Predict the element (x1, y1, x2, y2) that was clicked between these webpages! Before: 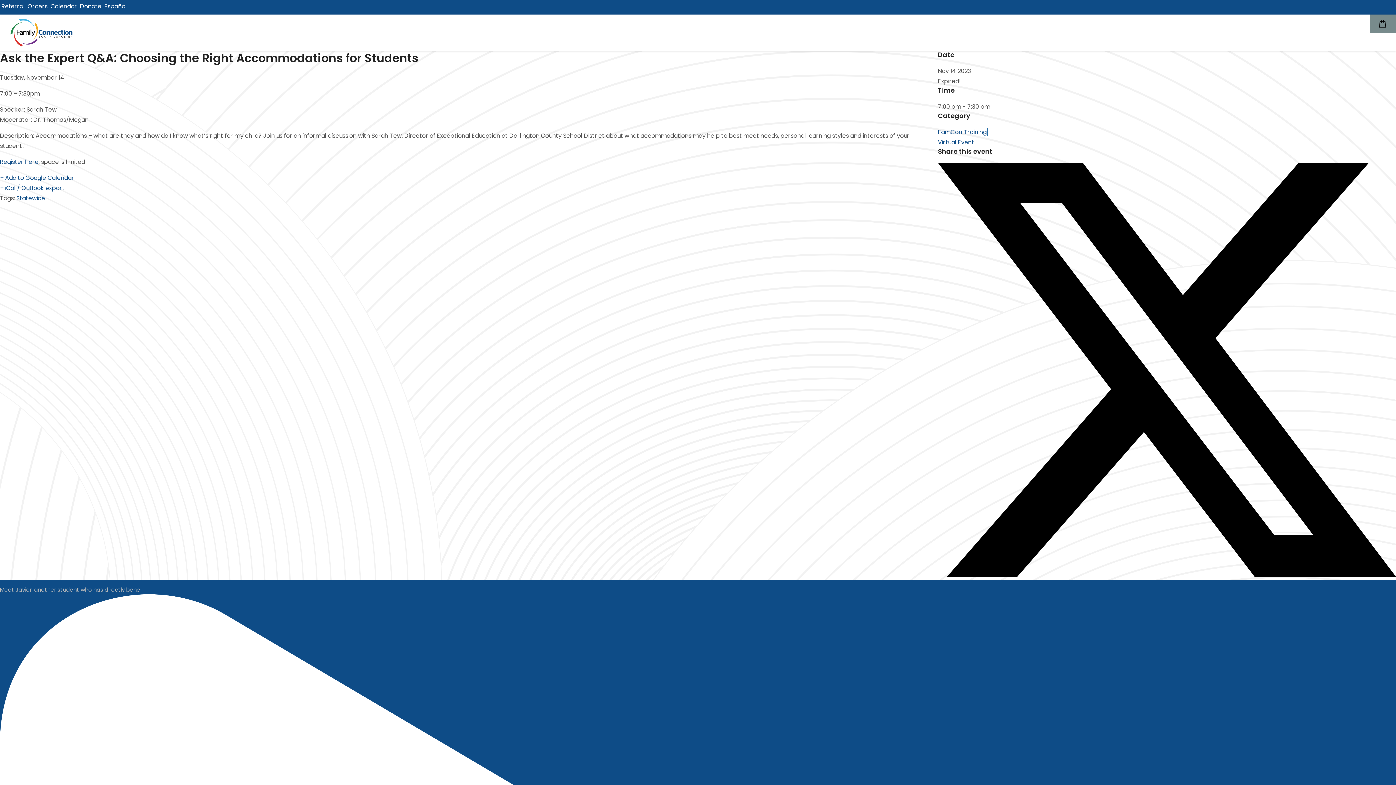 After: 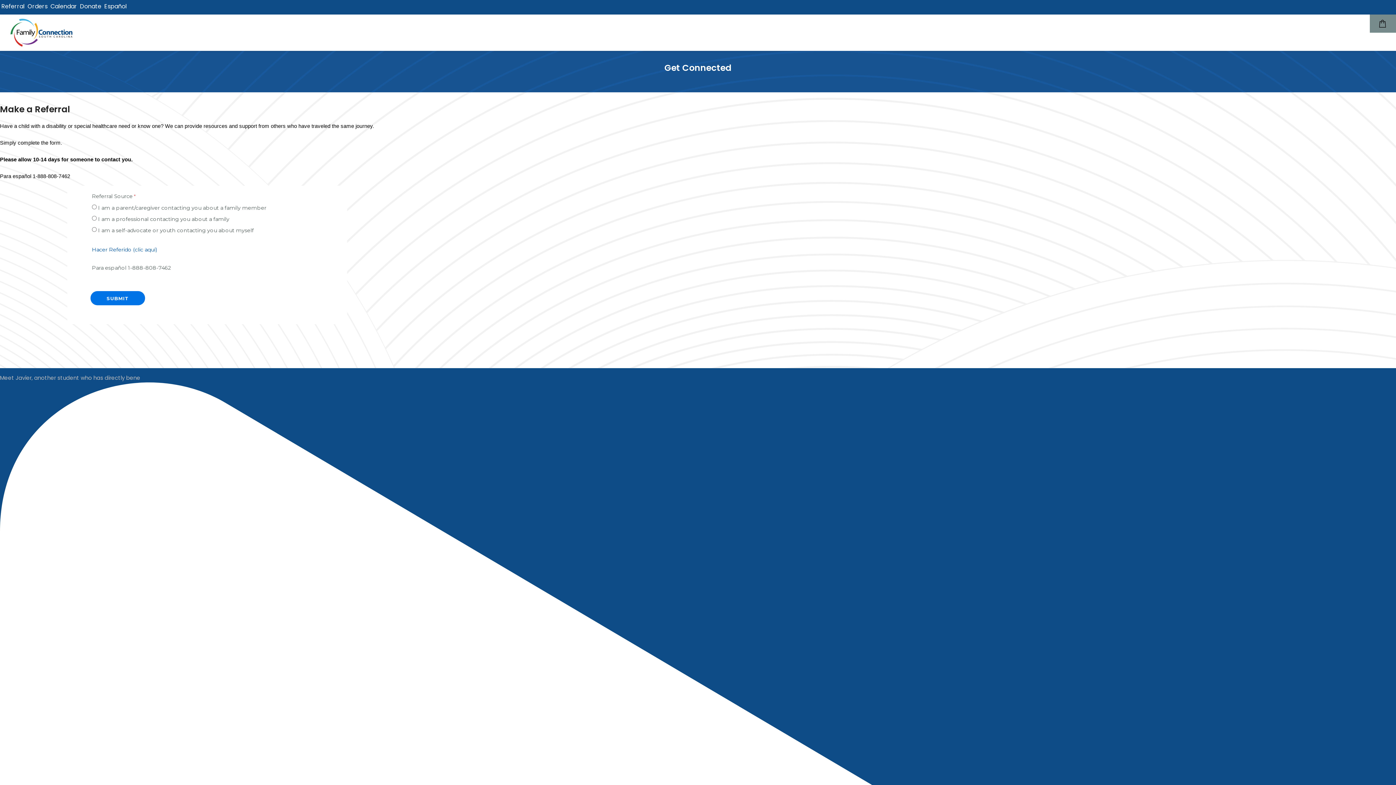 Action: label: Referral bbox: (1, 2, 24, 10)